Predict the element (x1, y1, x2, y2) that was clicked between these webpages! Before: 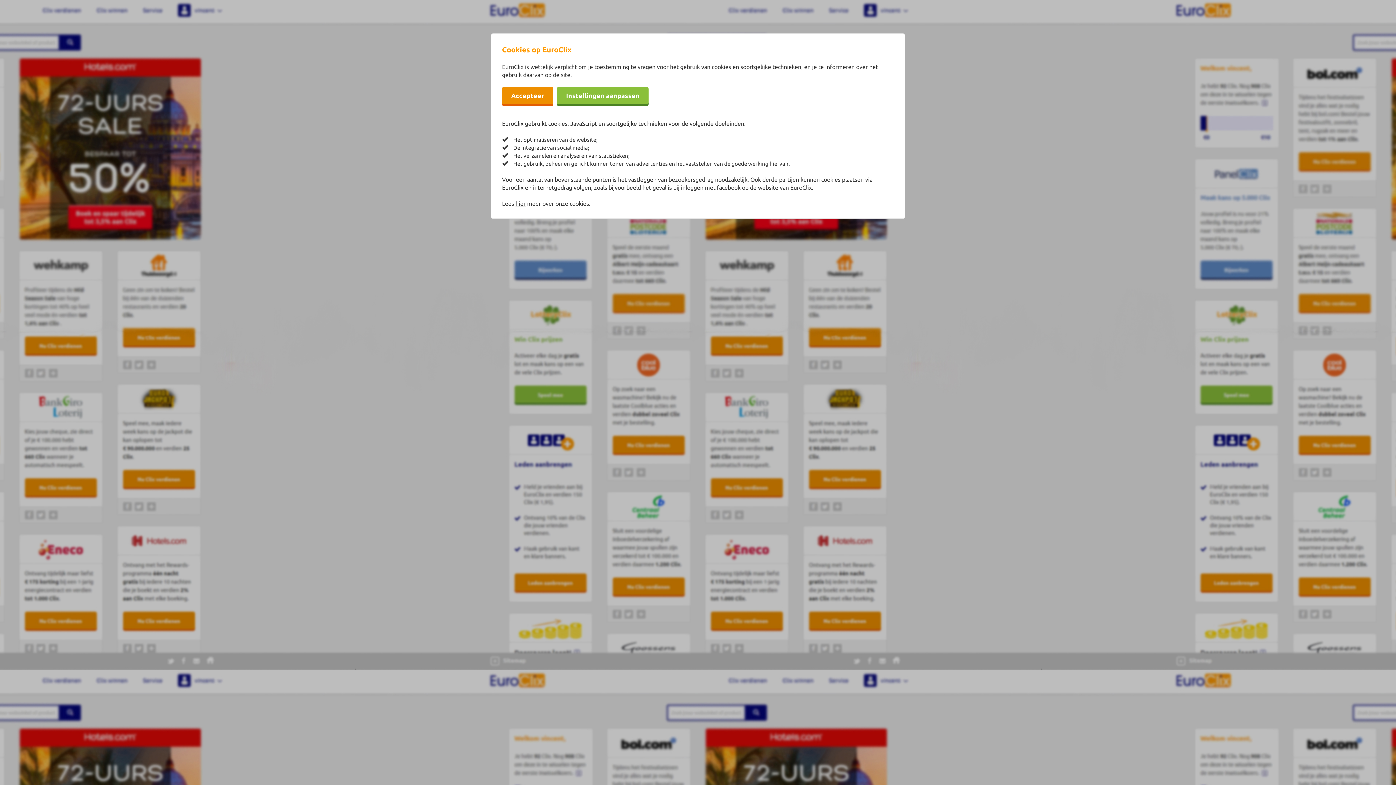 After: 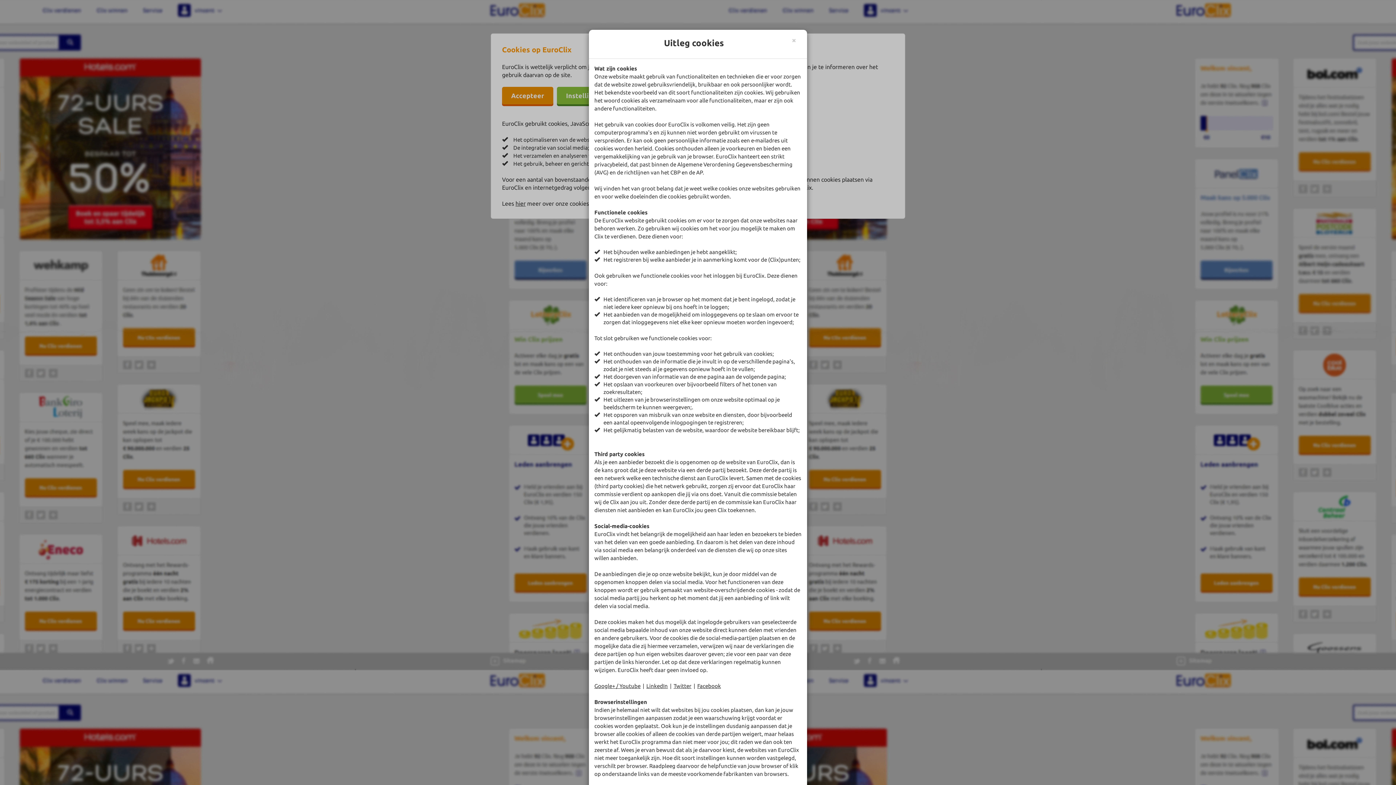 Action: bbox: (515, 200, 525, 206) label: hier